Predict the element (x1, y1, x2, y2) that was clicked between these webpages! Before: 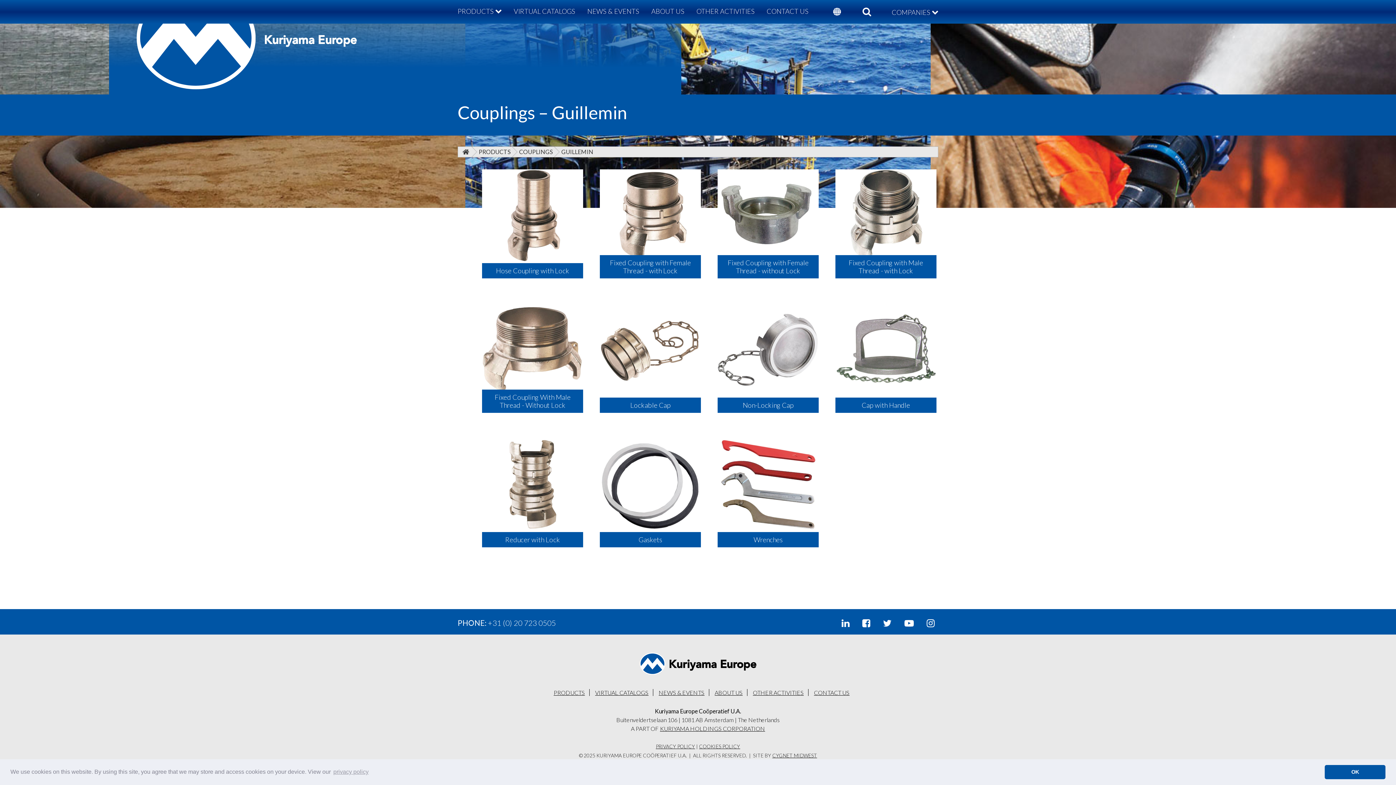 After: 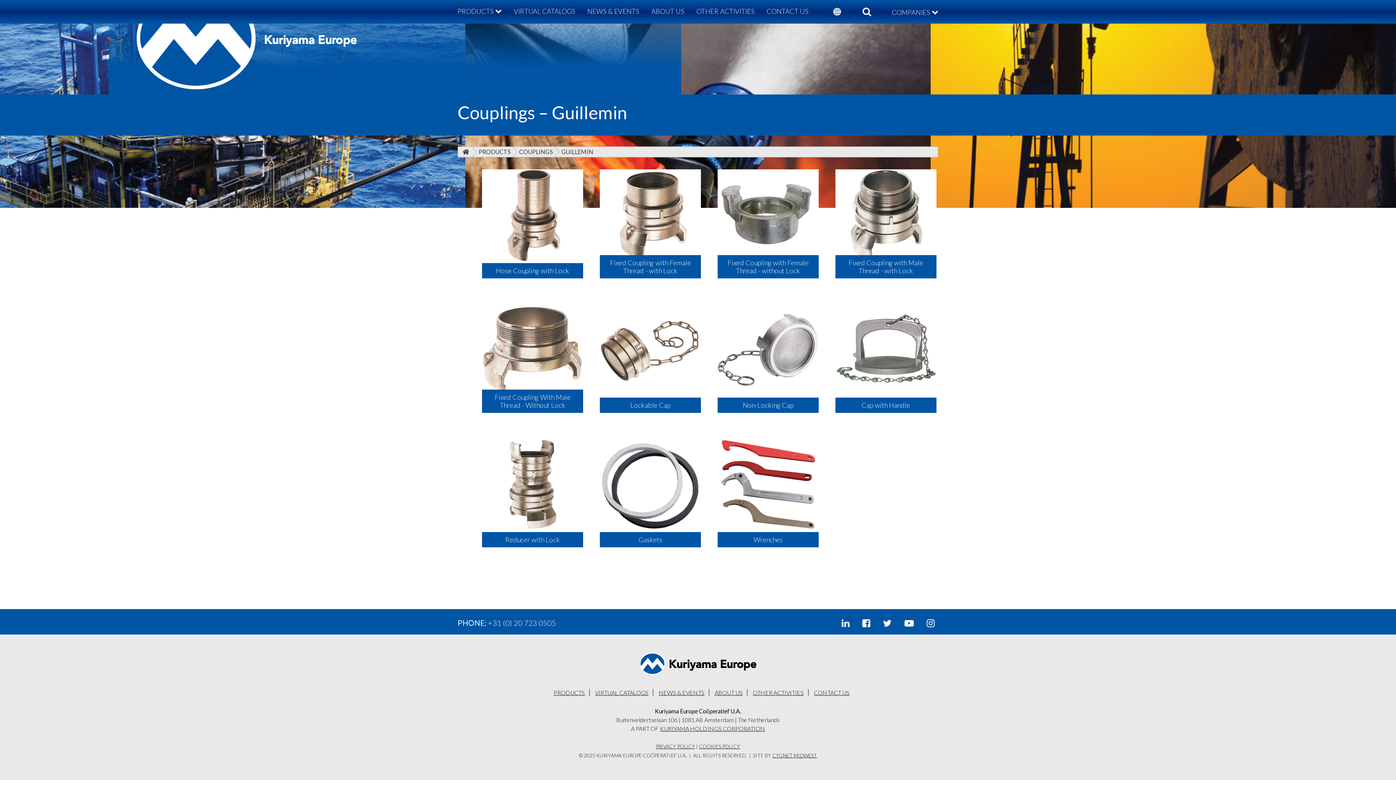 Action: label: dismiss cookie message bbox: (1325, 765, 1385, 779)